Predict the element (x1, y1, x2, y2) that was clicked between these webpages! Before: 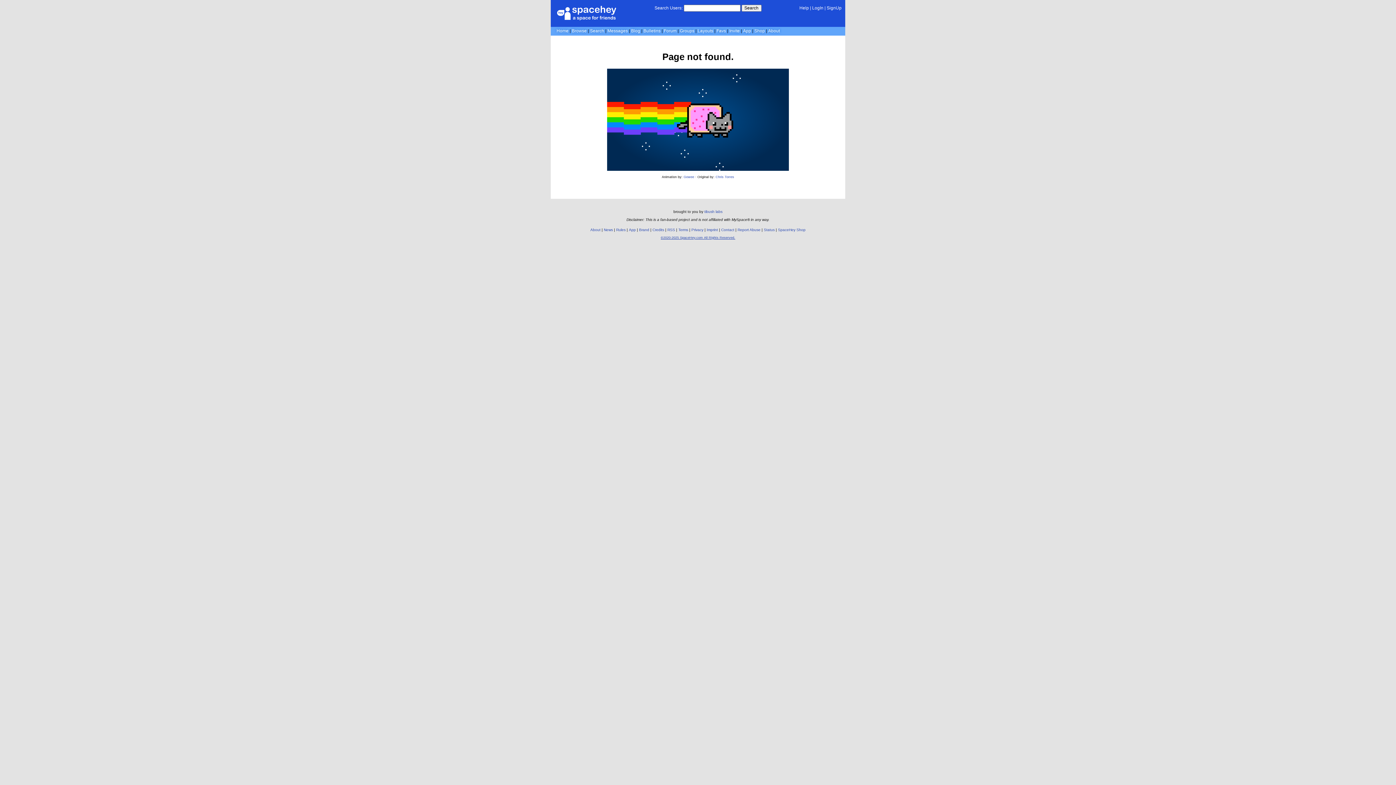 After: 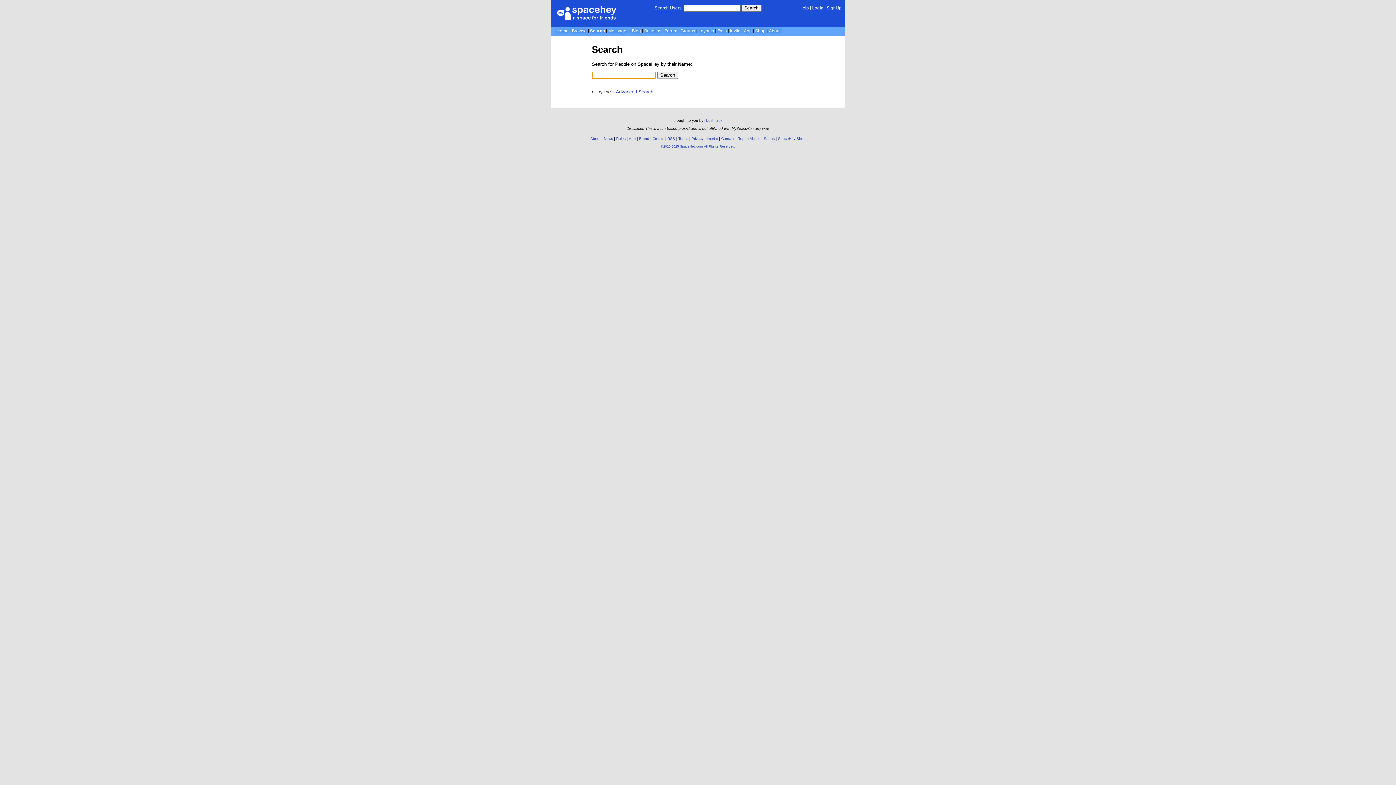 Action: bbox: (741, 4, 761, 11) label: Search